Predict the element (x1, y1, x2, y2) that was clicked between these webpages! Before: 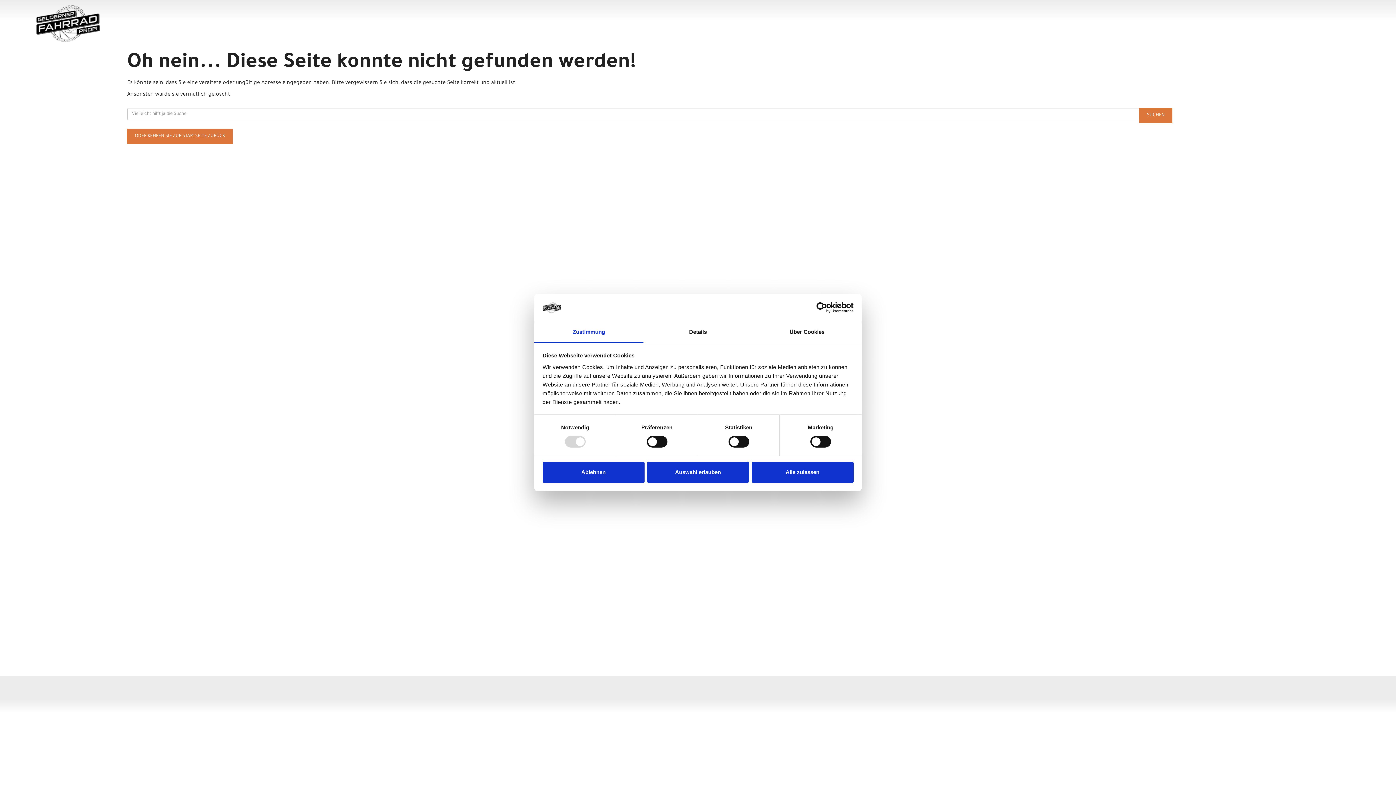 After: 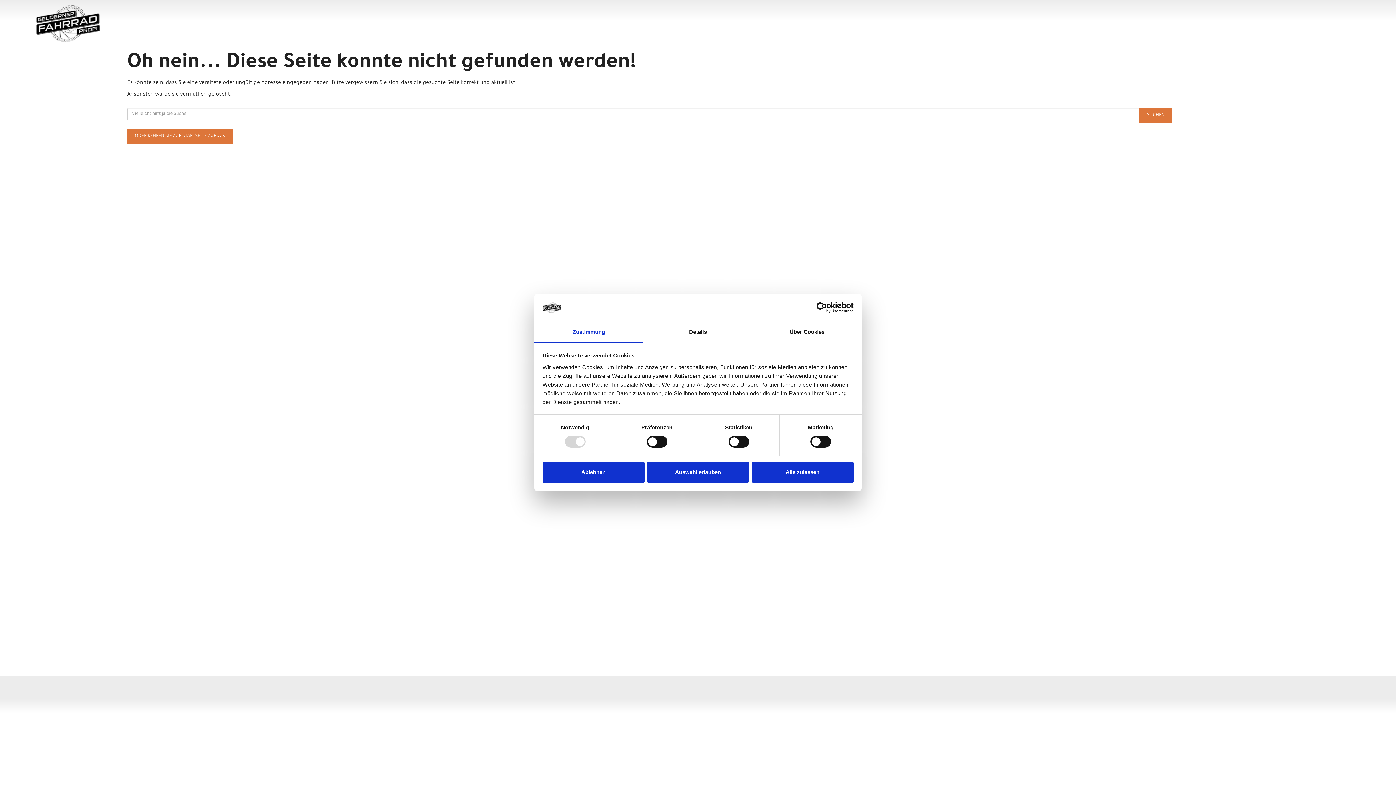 Action: label: Zustimmung bbox: (534, 322, 643, 343)